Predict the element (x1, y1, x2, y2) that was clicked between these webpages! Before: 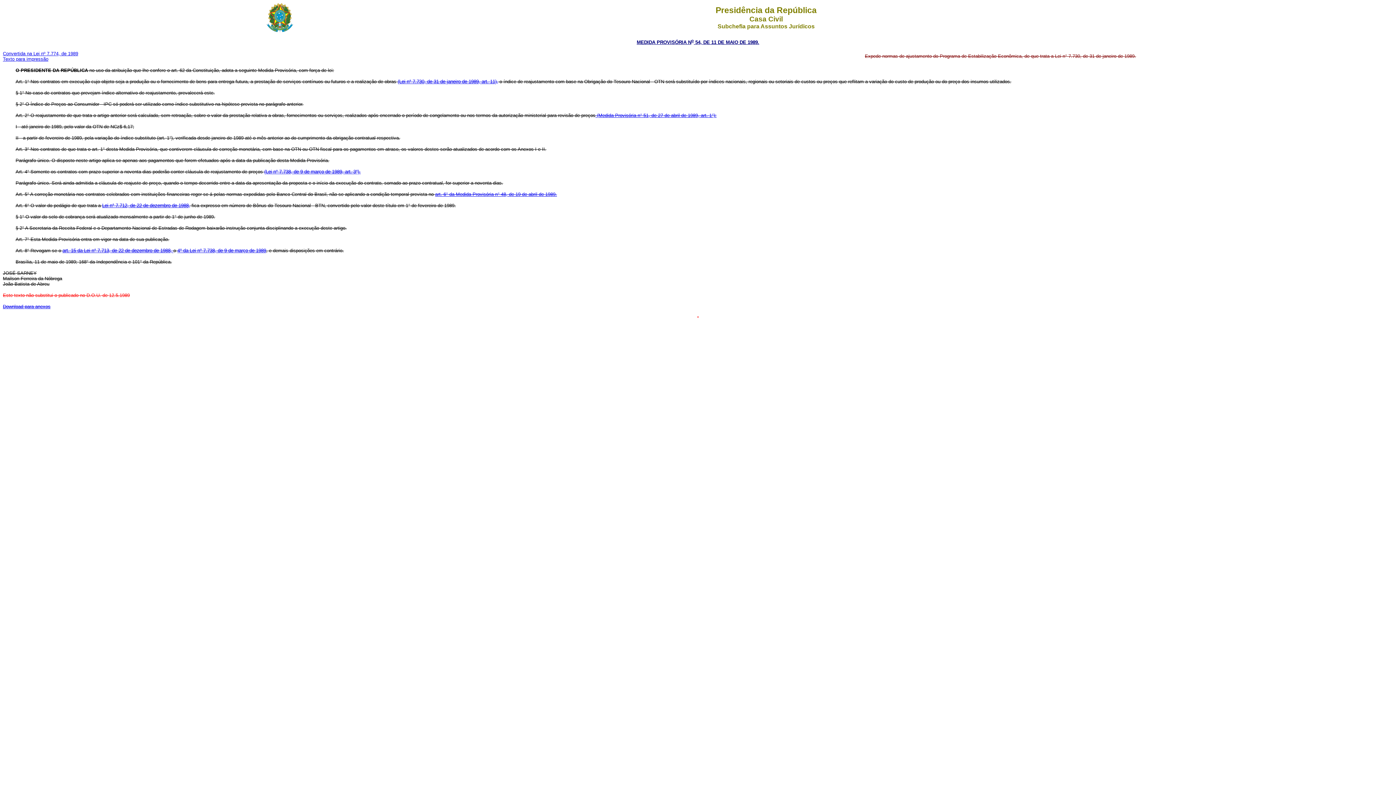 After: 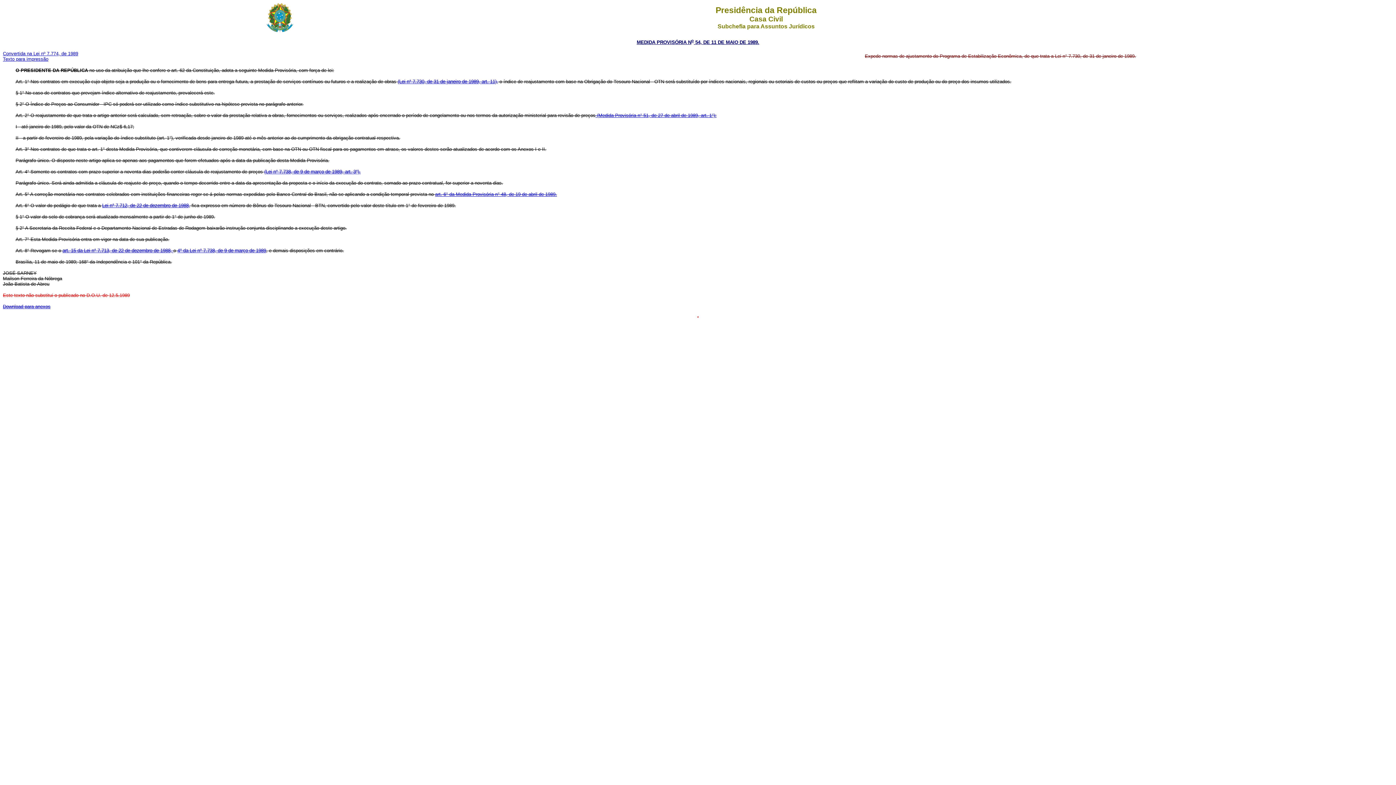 Action: bbox: (2, 304, 50, 309) label: Download para anexos